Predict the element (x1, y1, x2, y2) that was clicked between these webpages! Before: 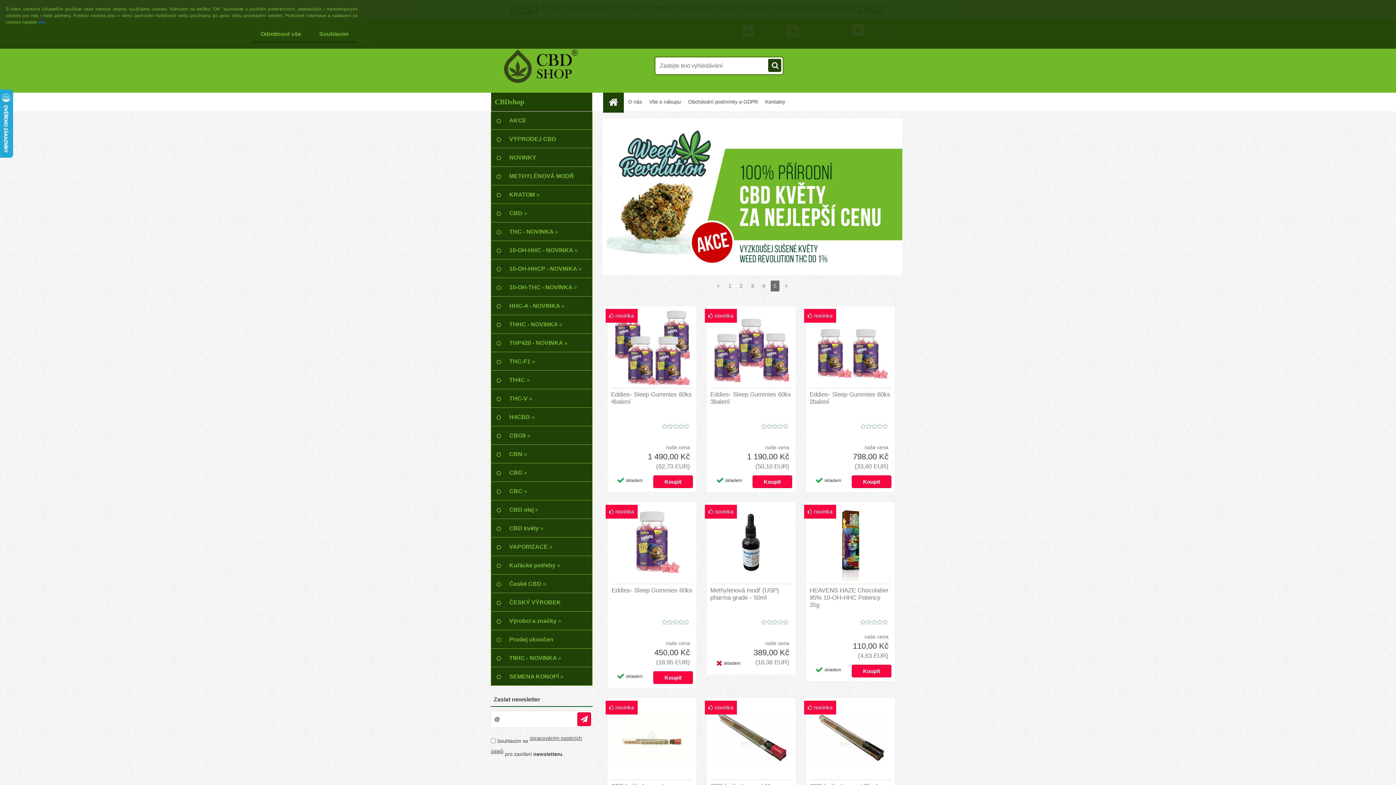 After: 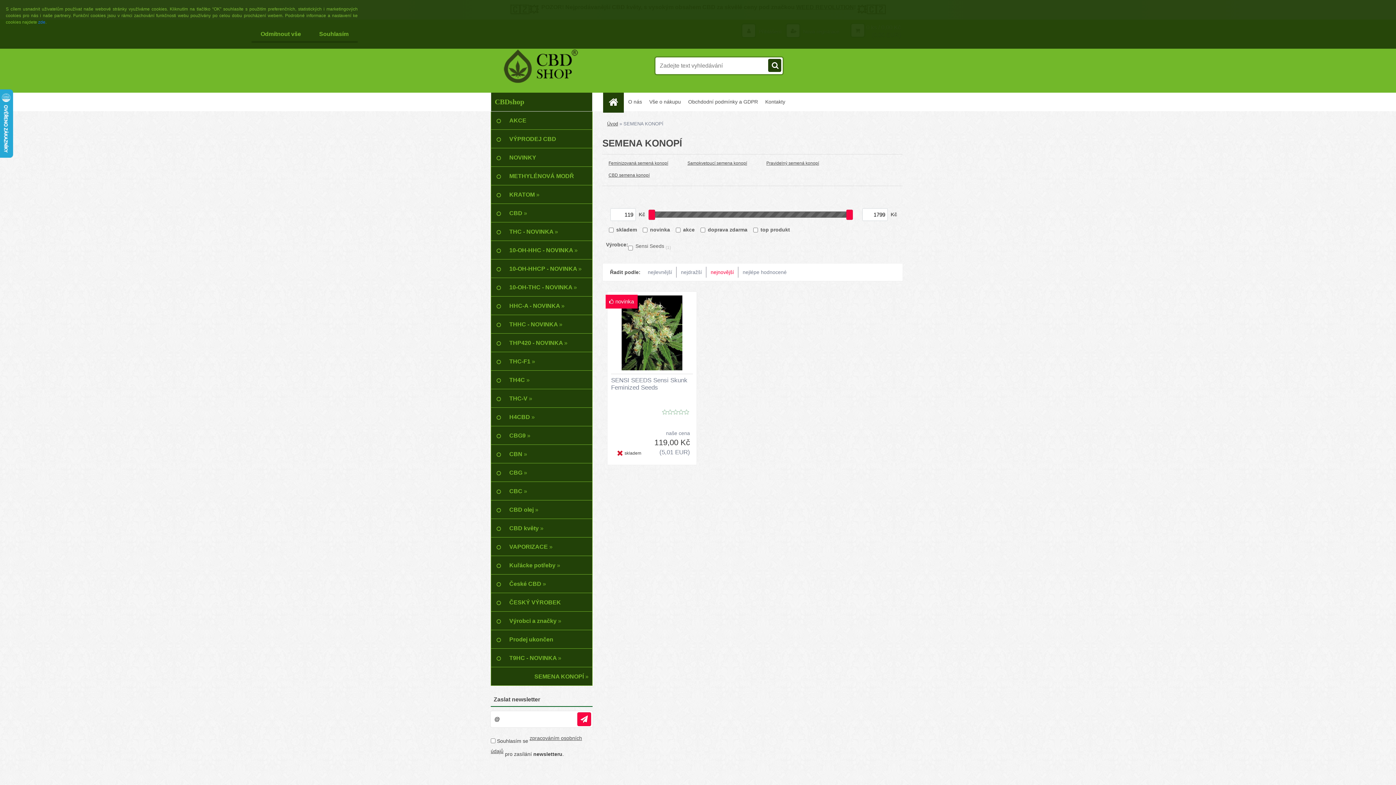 Action: label: SEMENA KONOPÍ » bbox: (490, 667, 592, 686)